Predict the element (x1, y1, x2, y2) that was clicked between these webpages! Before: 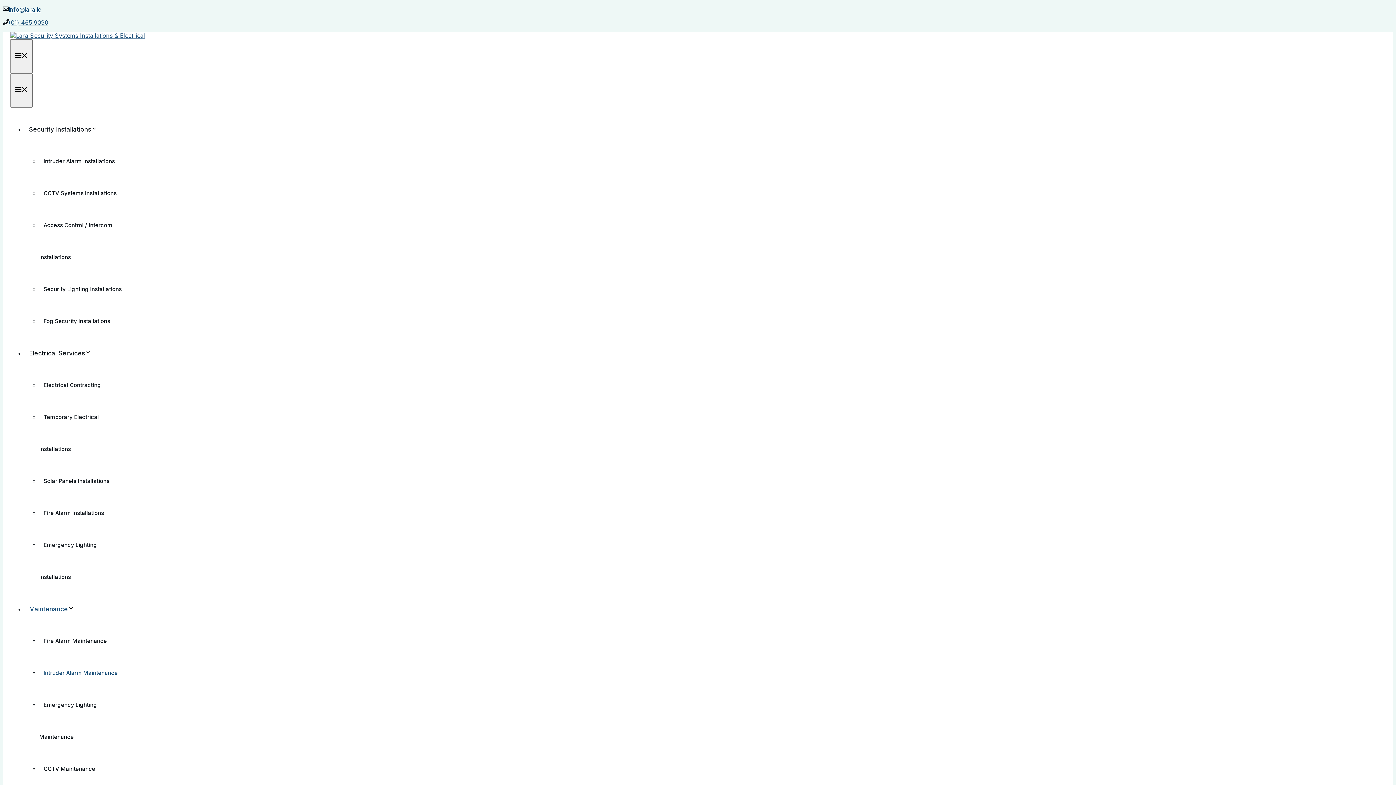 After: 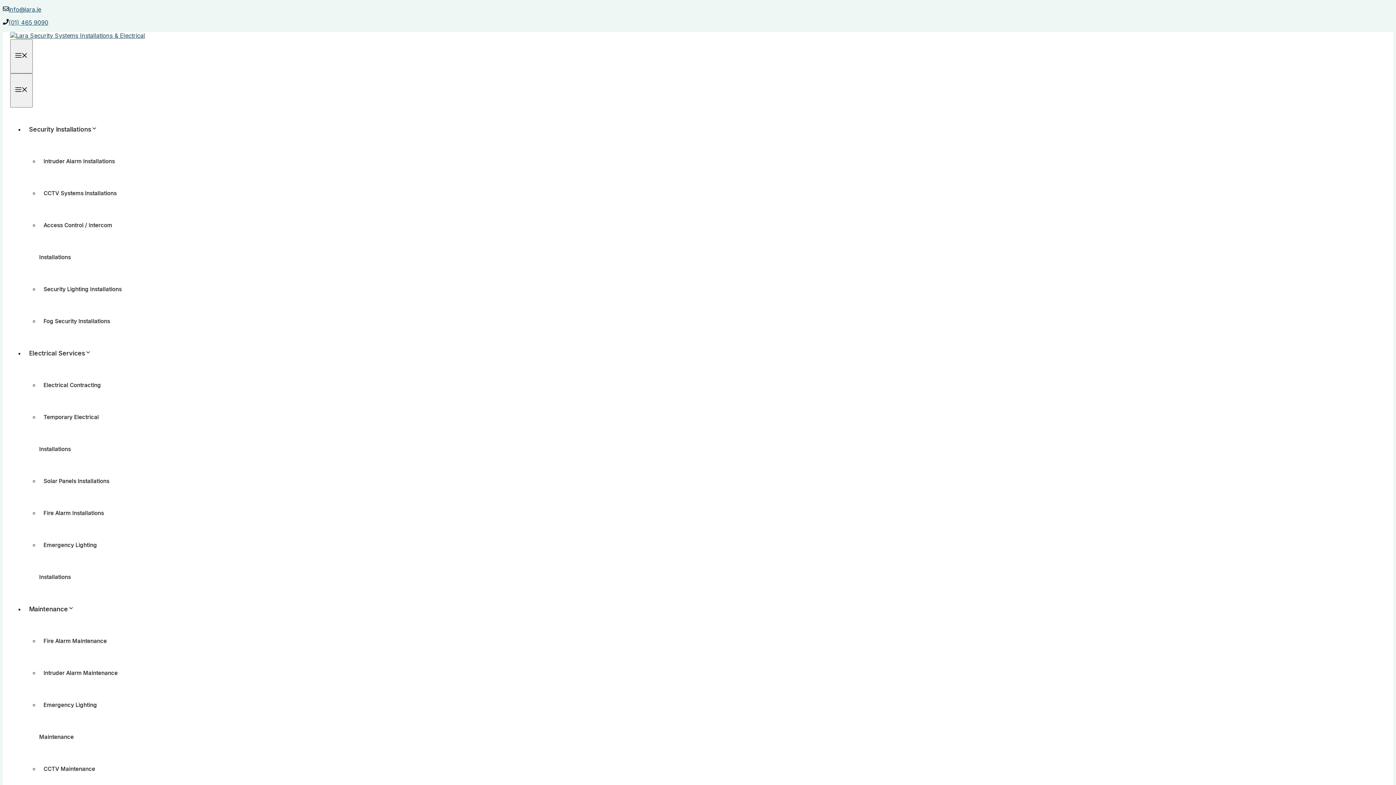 Action: bbox: (10, 32, 145, 39)